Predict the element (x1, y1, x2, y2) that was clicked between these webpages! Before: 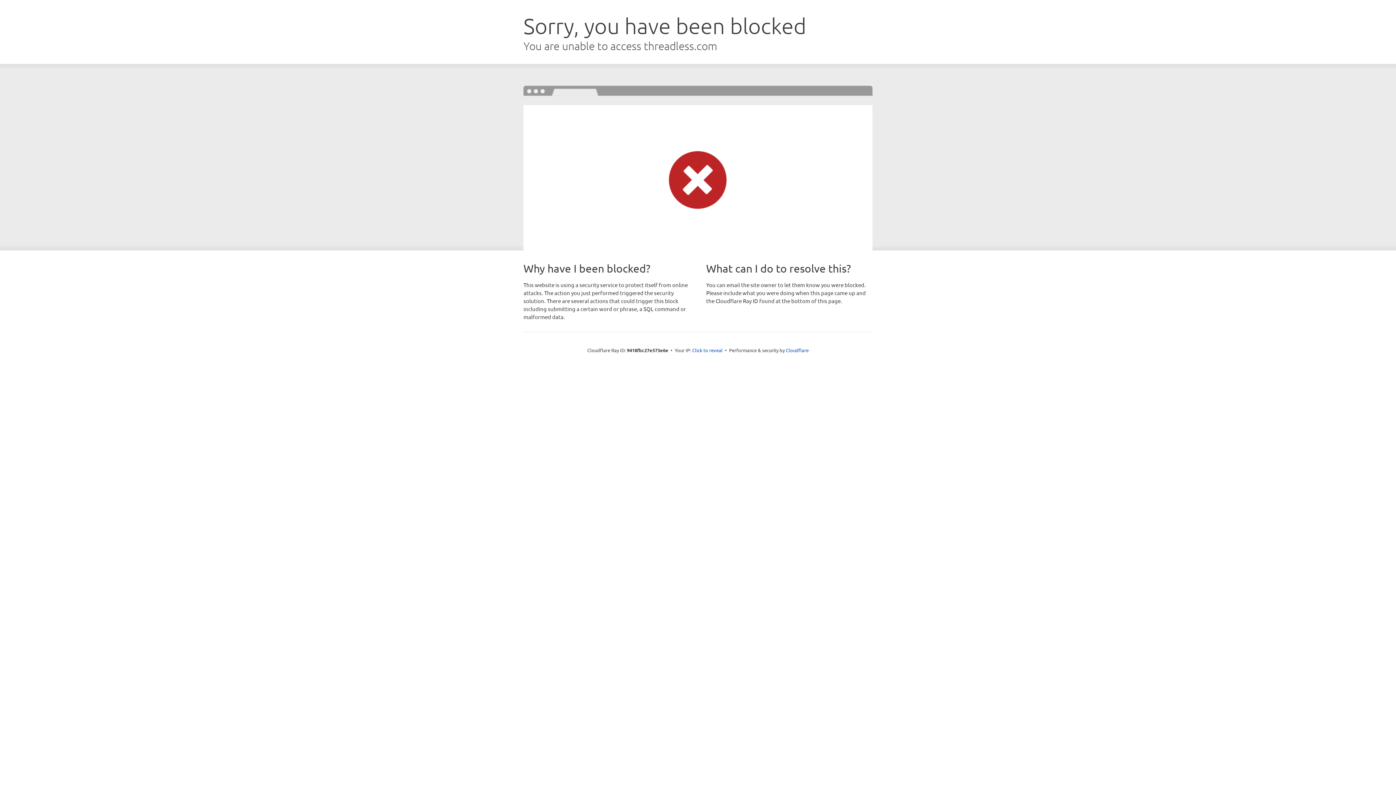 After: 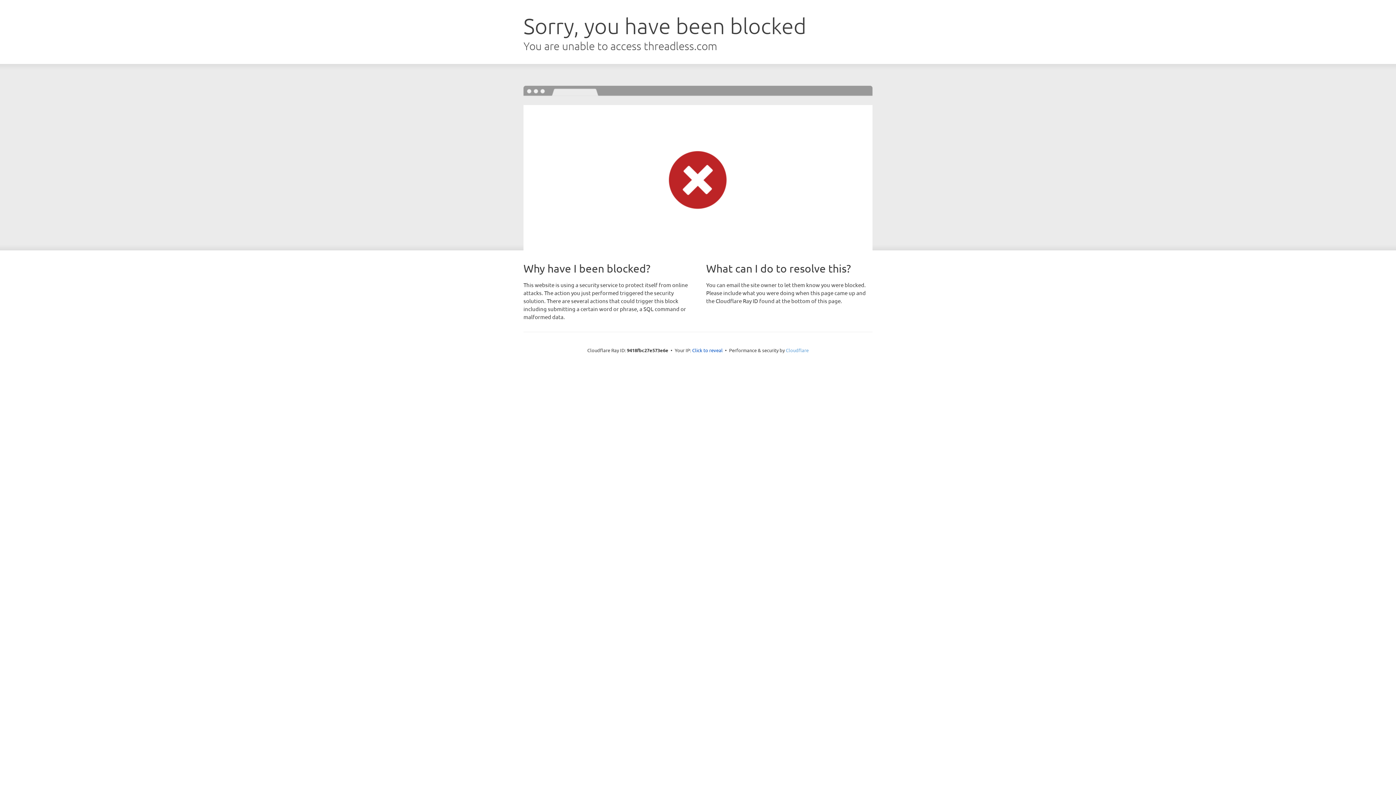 Action: bbox: (786, 347, 808, 353) label: Cloudflare